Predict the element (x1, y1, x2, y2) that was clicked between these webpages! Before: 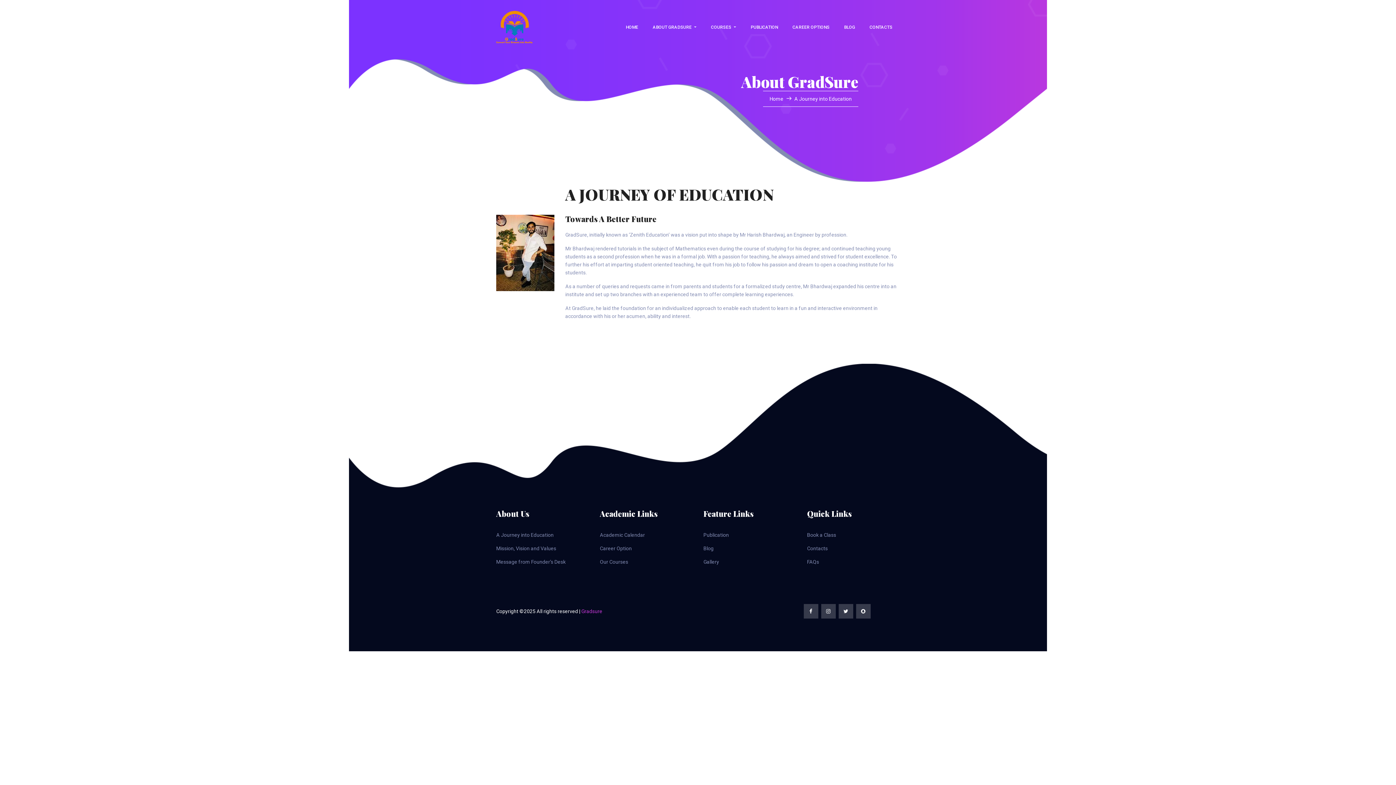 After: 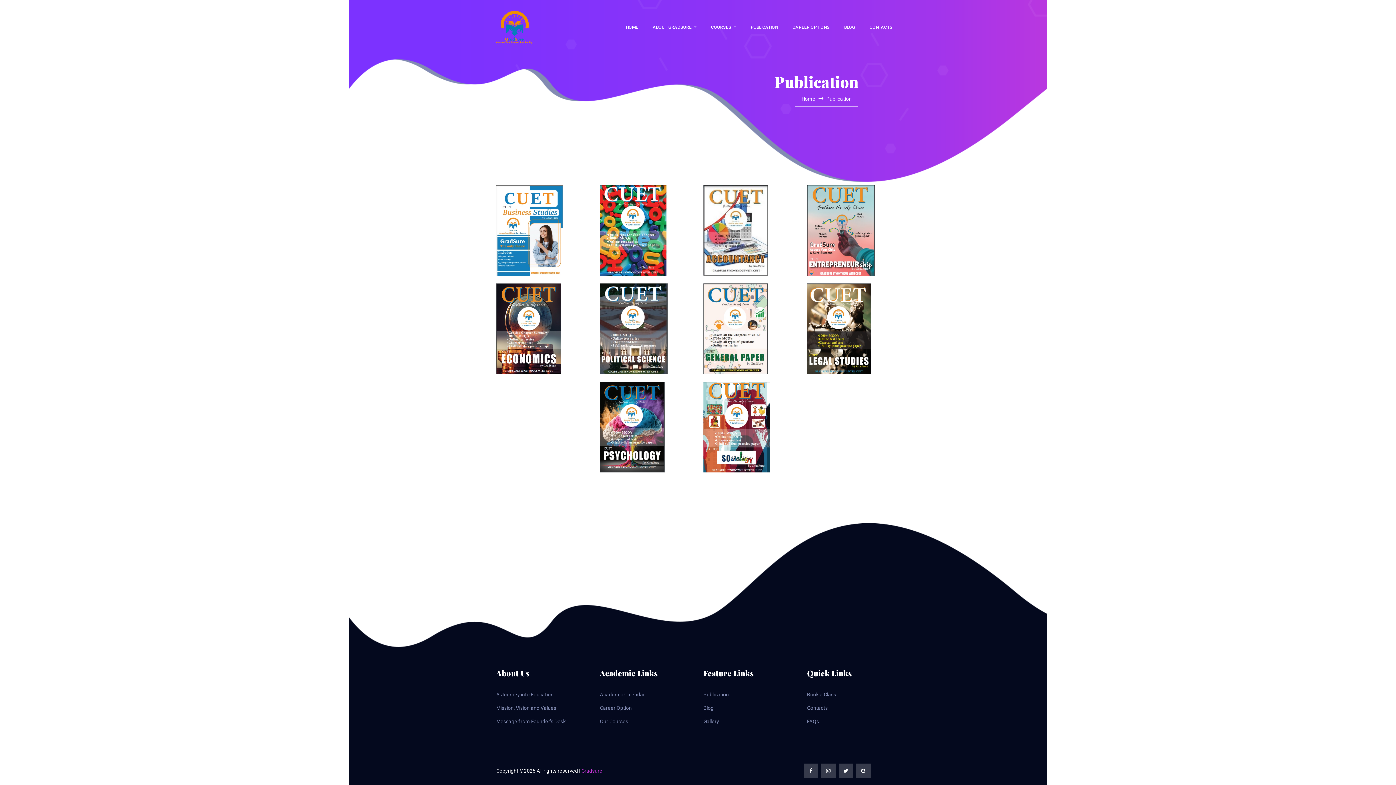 Action: bbox: (743, 17, 785, 37) label: PUBLICATION